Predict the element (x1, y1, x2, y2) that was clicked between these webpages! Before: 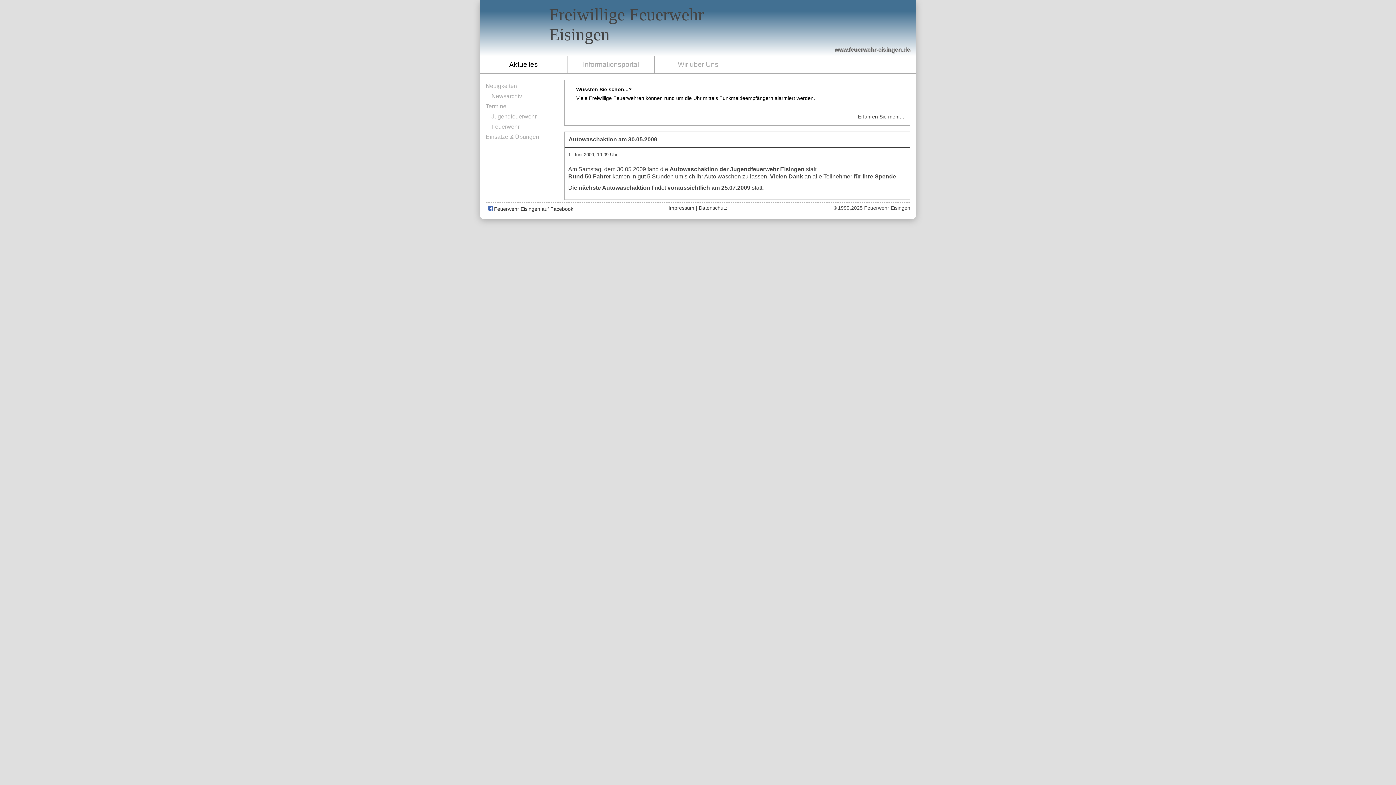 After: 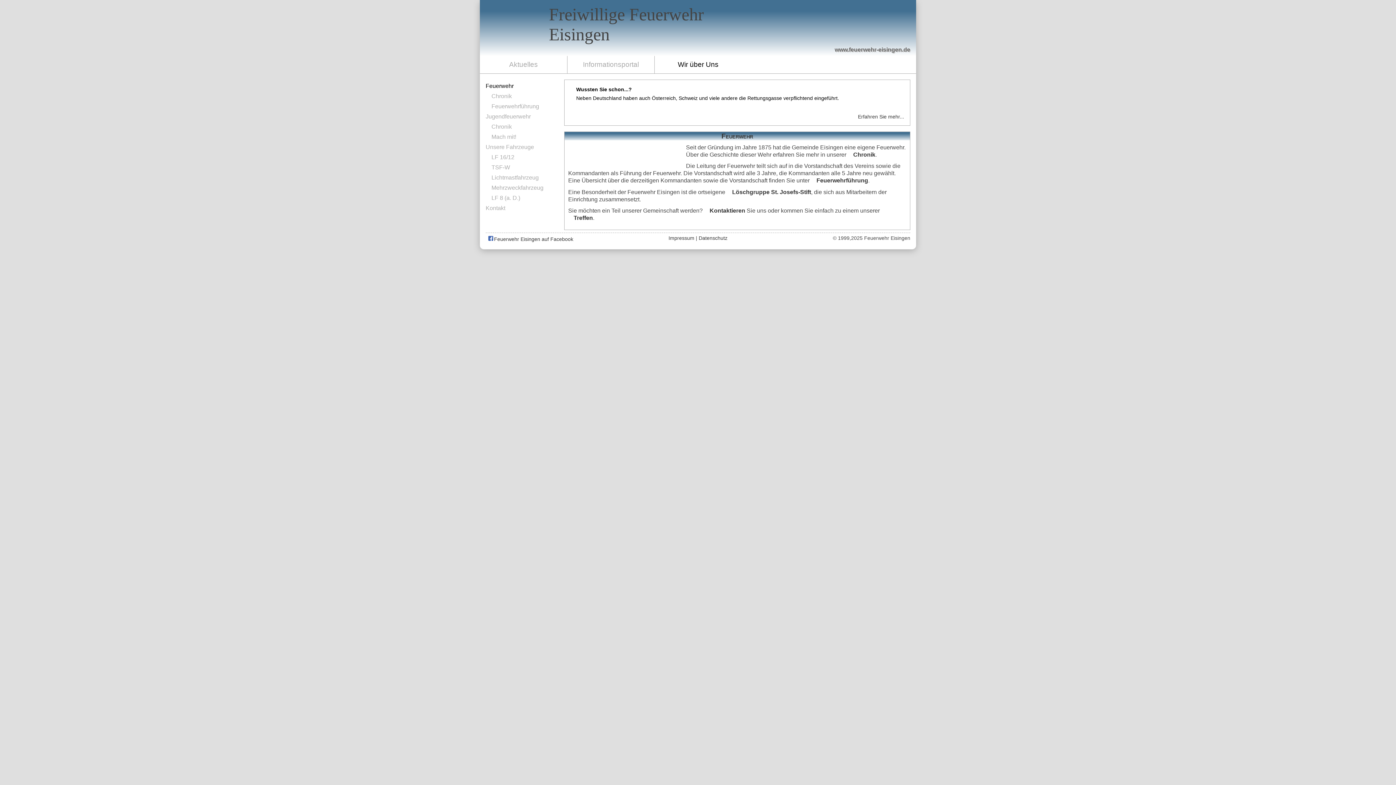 Action: bbox: (654, 56, 741, 73) label: Wir über Uns